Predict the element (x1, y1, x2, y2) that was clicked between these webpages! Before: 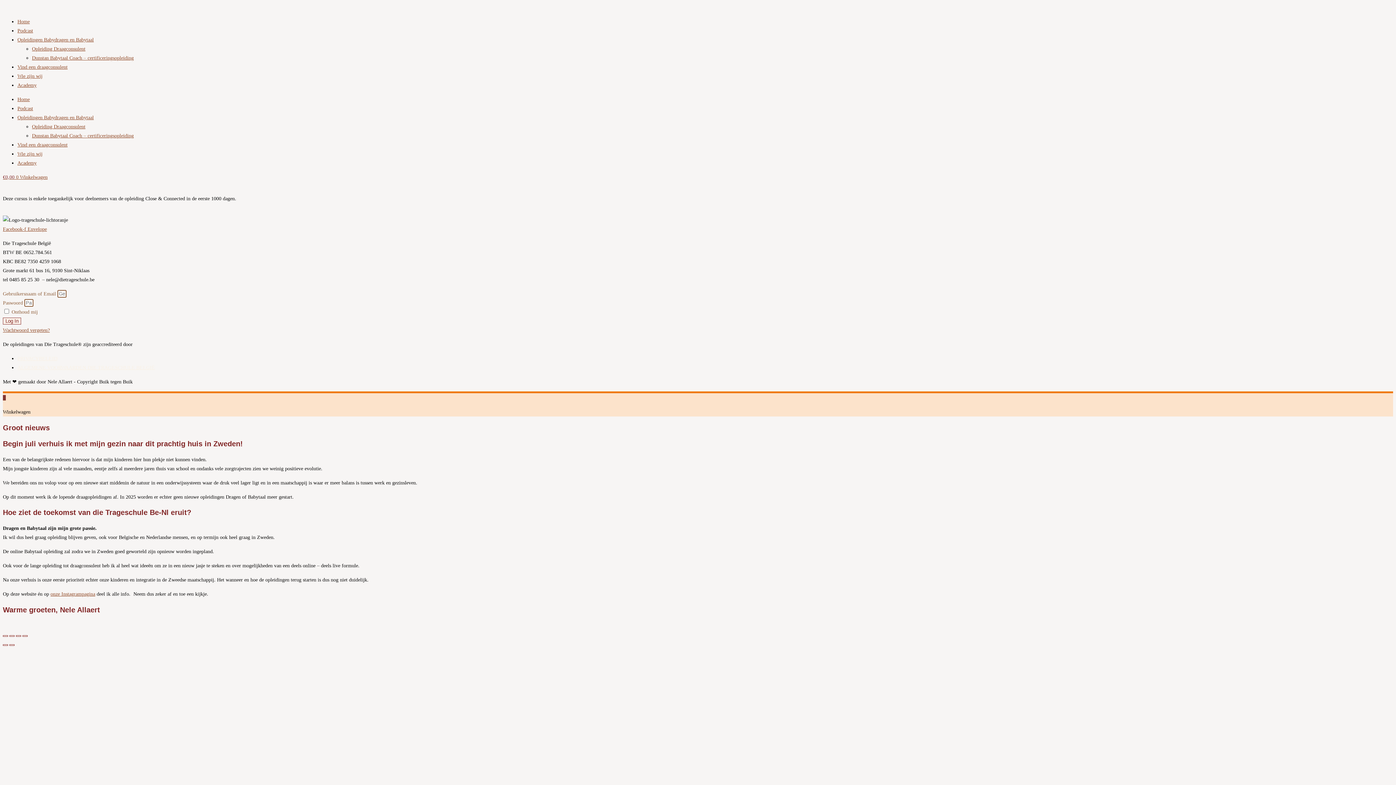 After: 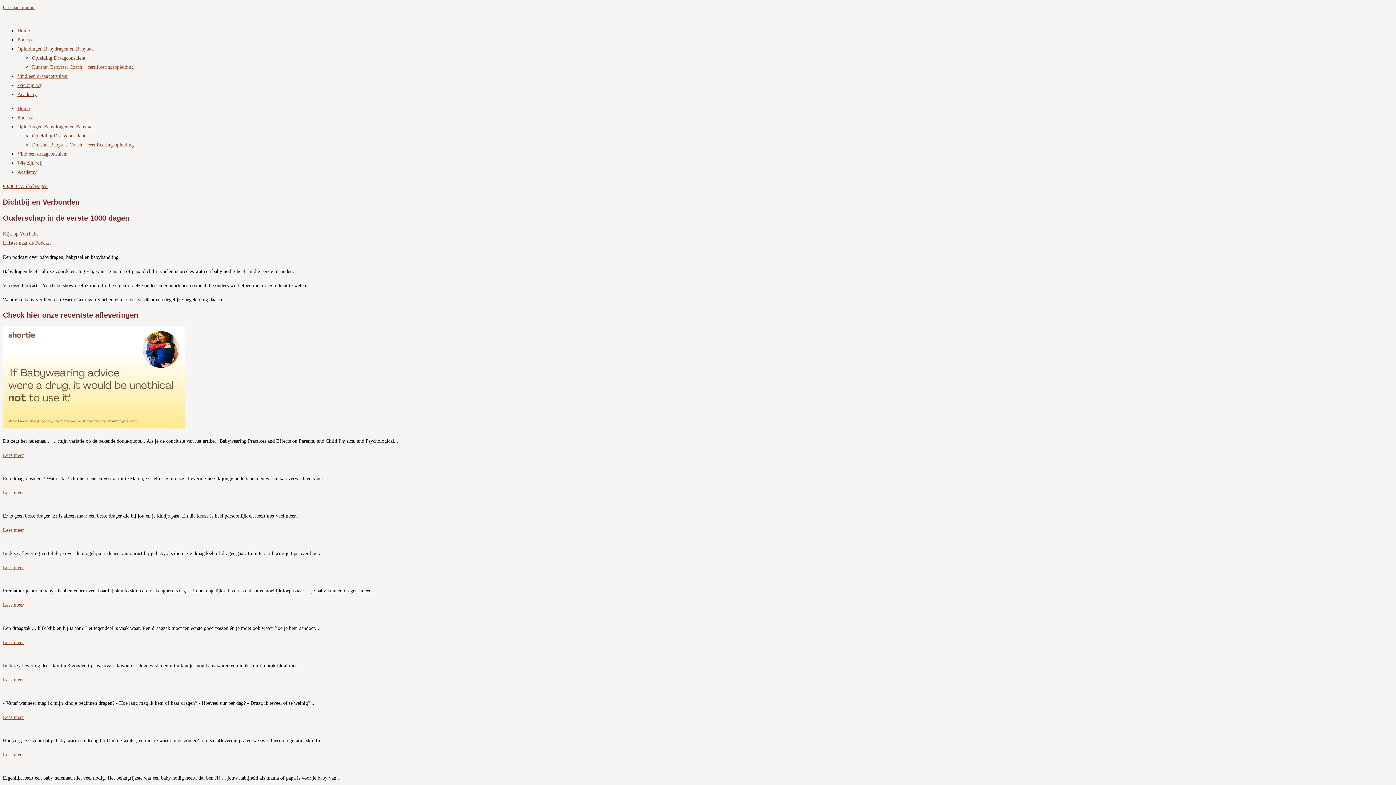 Action: bbox: (17, 105, 33, 111) label: Podcast